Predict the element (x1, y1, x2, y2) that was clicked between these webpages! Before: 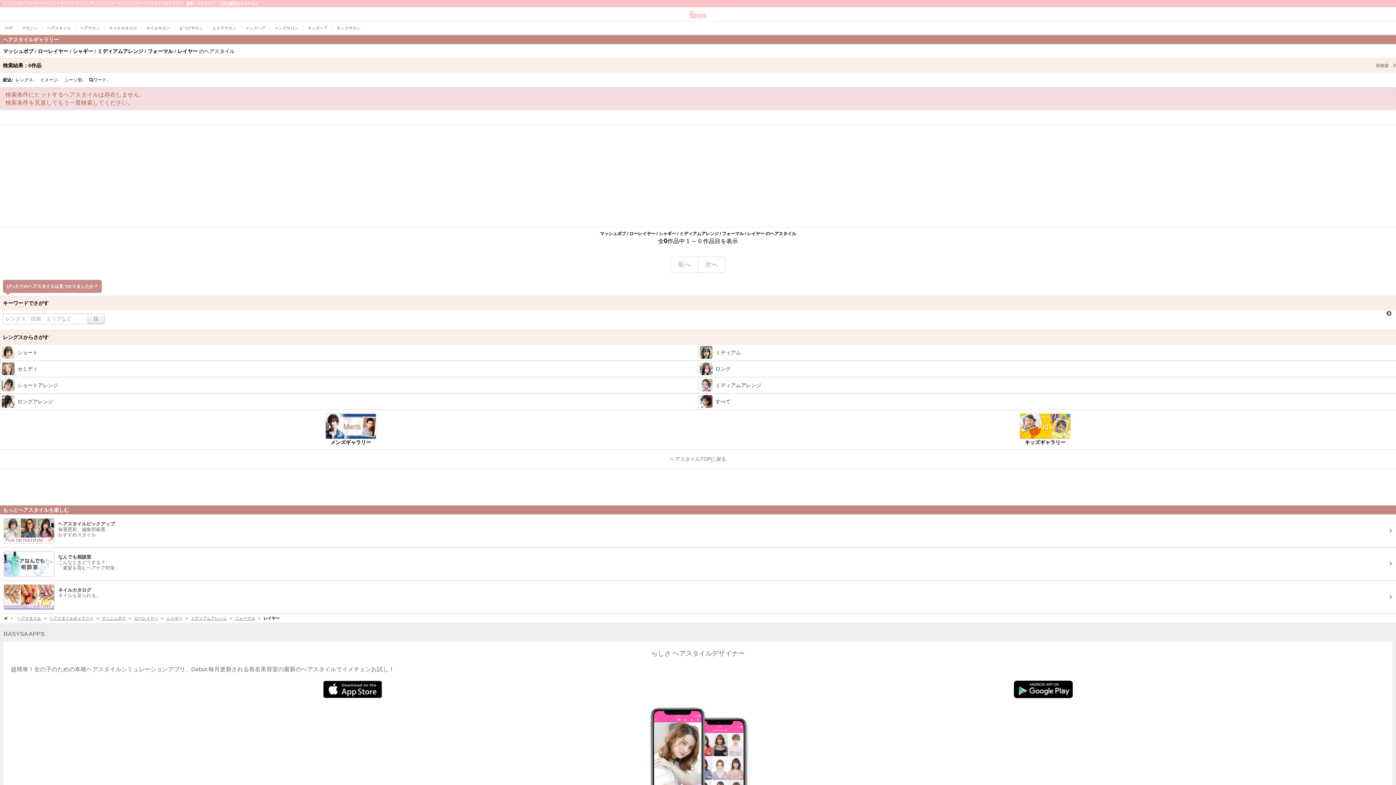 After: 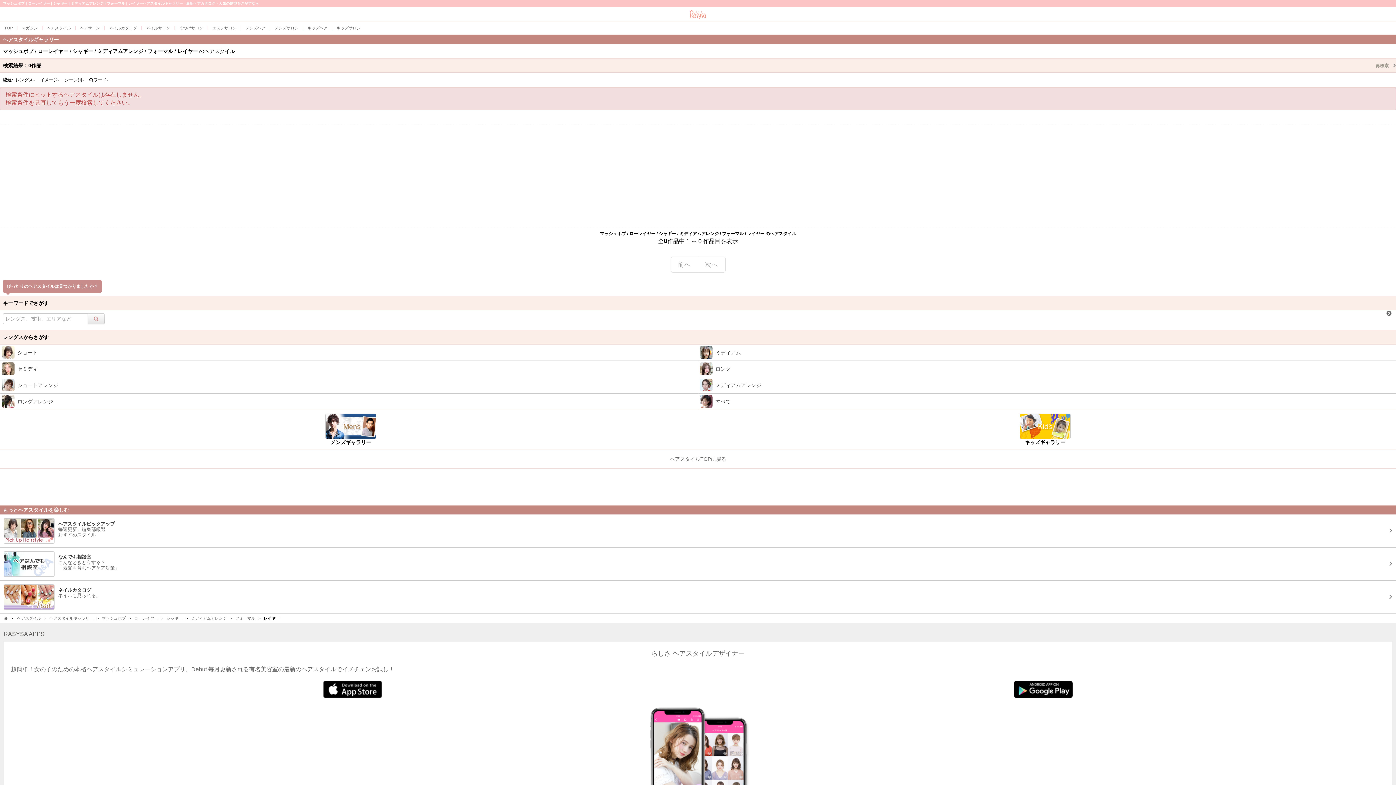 Action: bbox: (0, 330, 1396, 344) label: レングスからさがす